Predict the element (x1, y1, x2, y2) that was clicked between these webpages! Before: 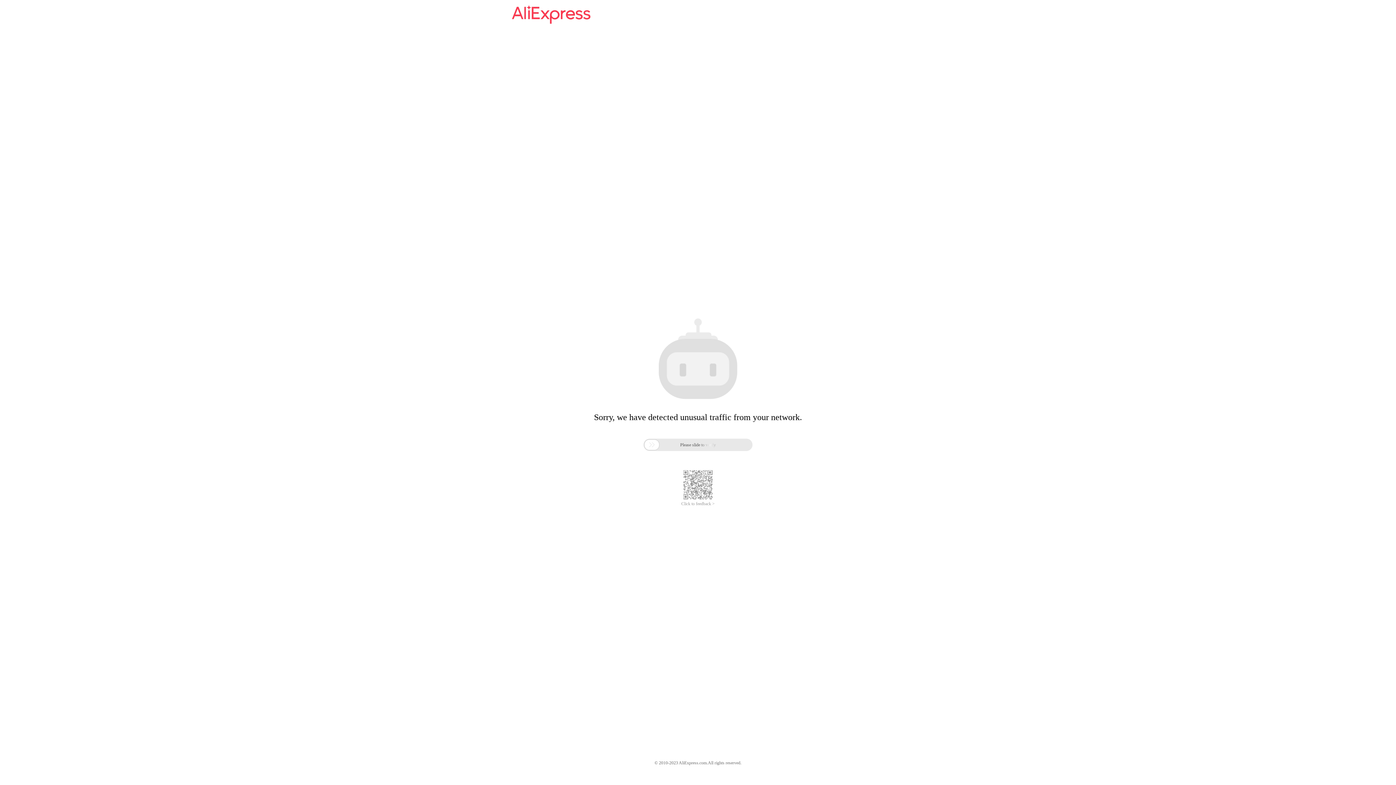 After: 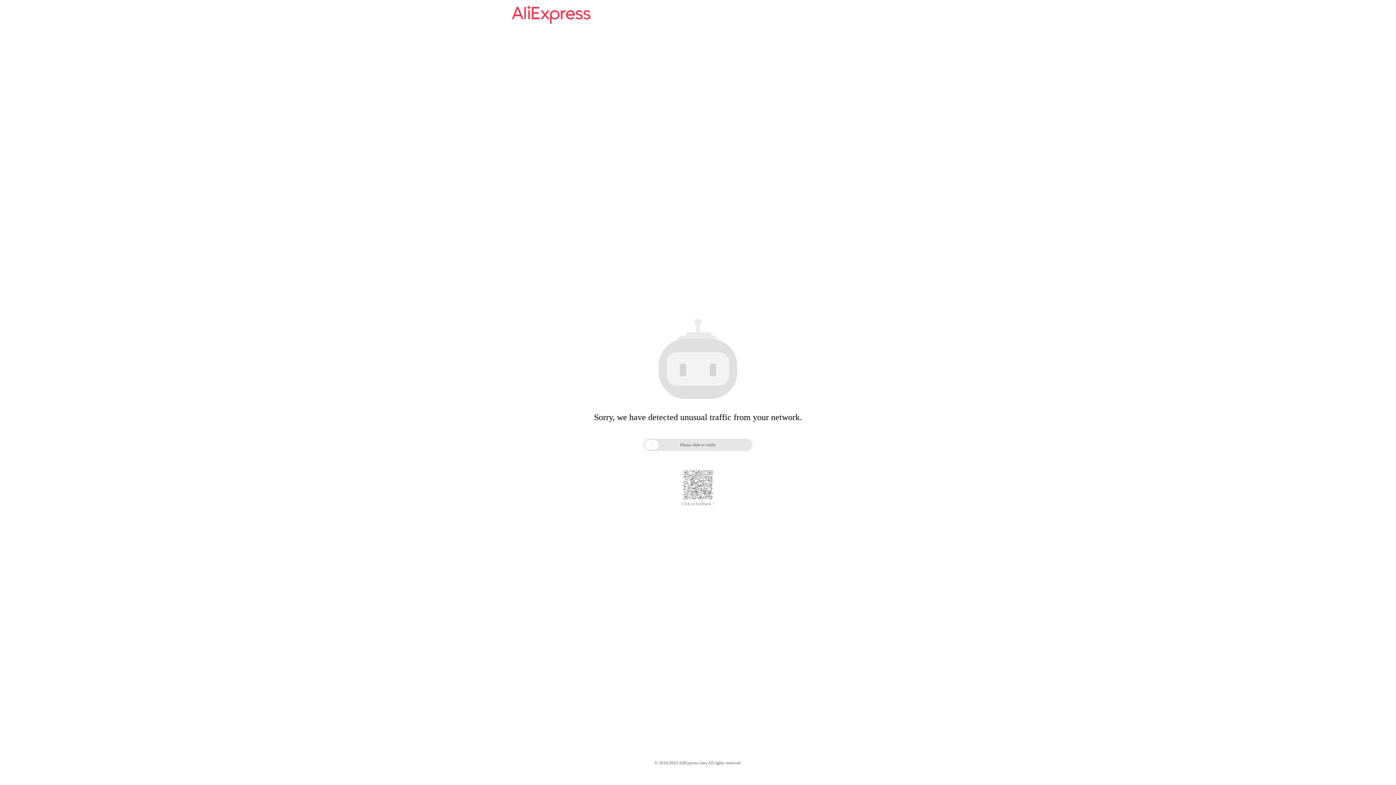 Action: bbox: (681, 501, 714, 506) label: Click to feedback >